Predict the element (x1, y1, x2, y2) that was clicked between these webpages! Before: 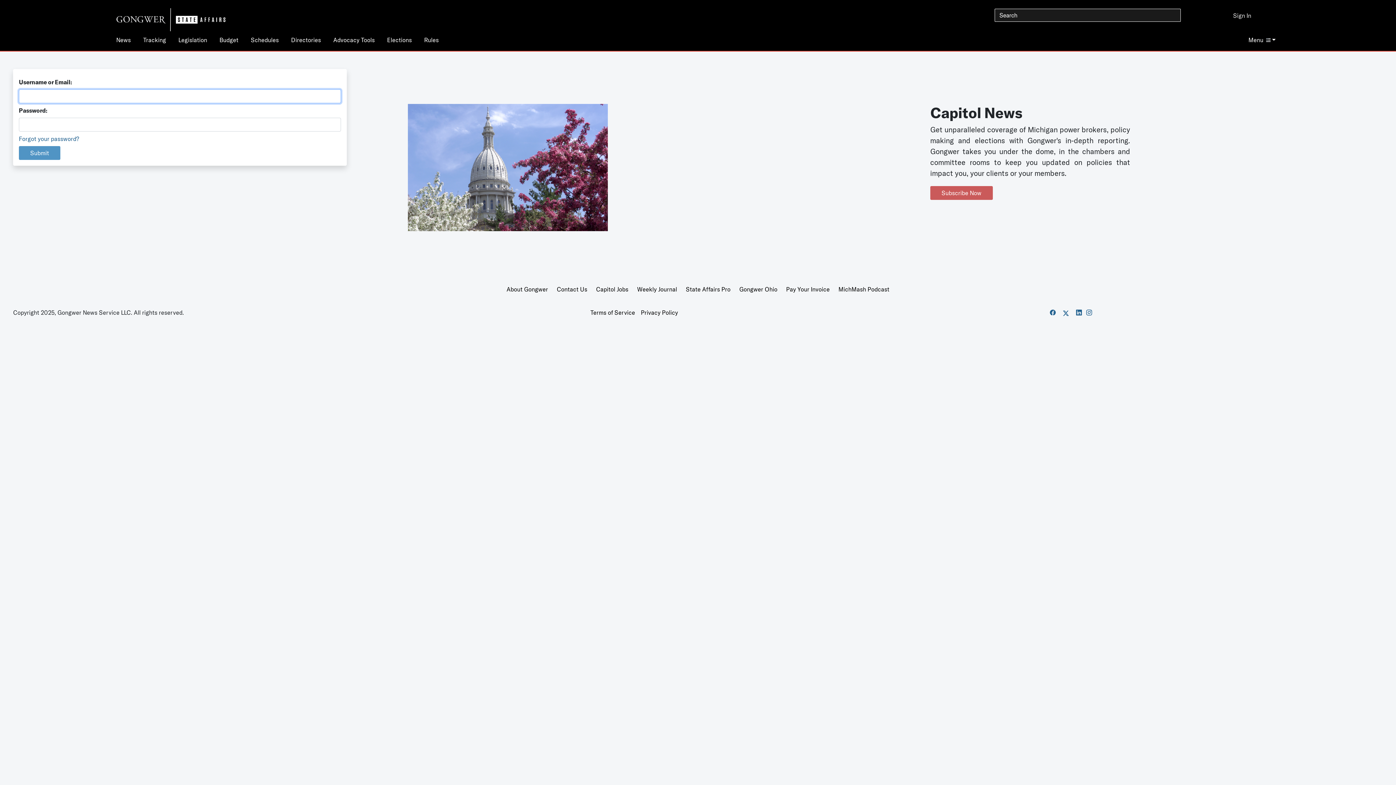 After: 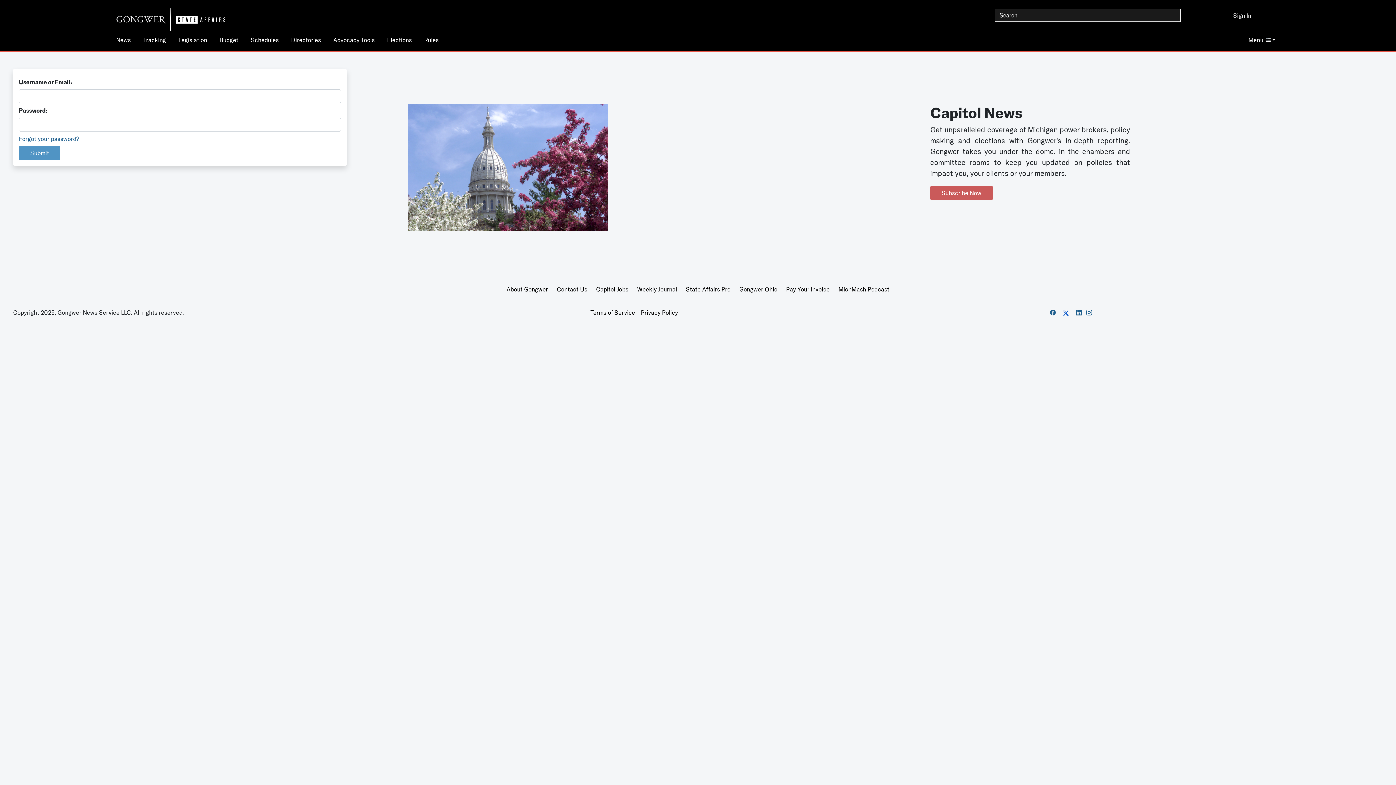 Action: label:   bbox: (1060, 306, 1073, 319)